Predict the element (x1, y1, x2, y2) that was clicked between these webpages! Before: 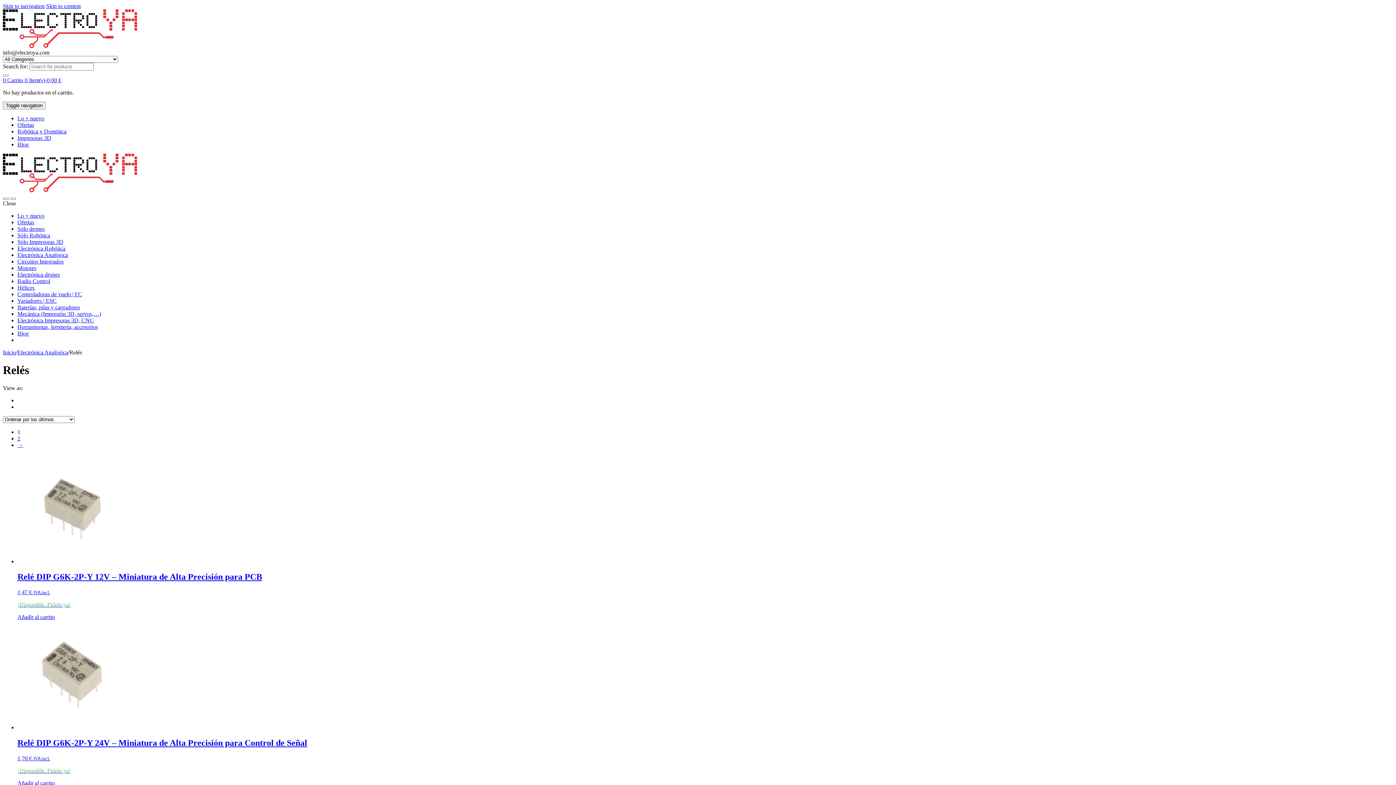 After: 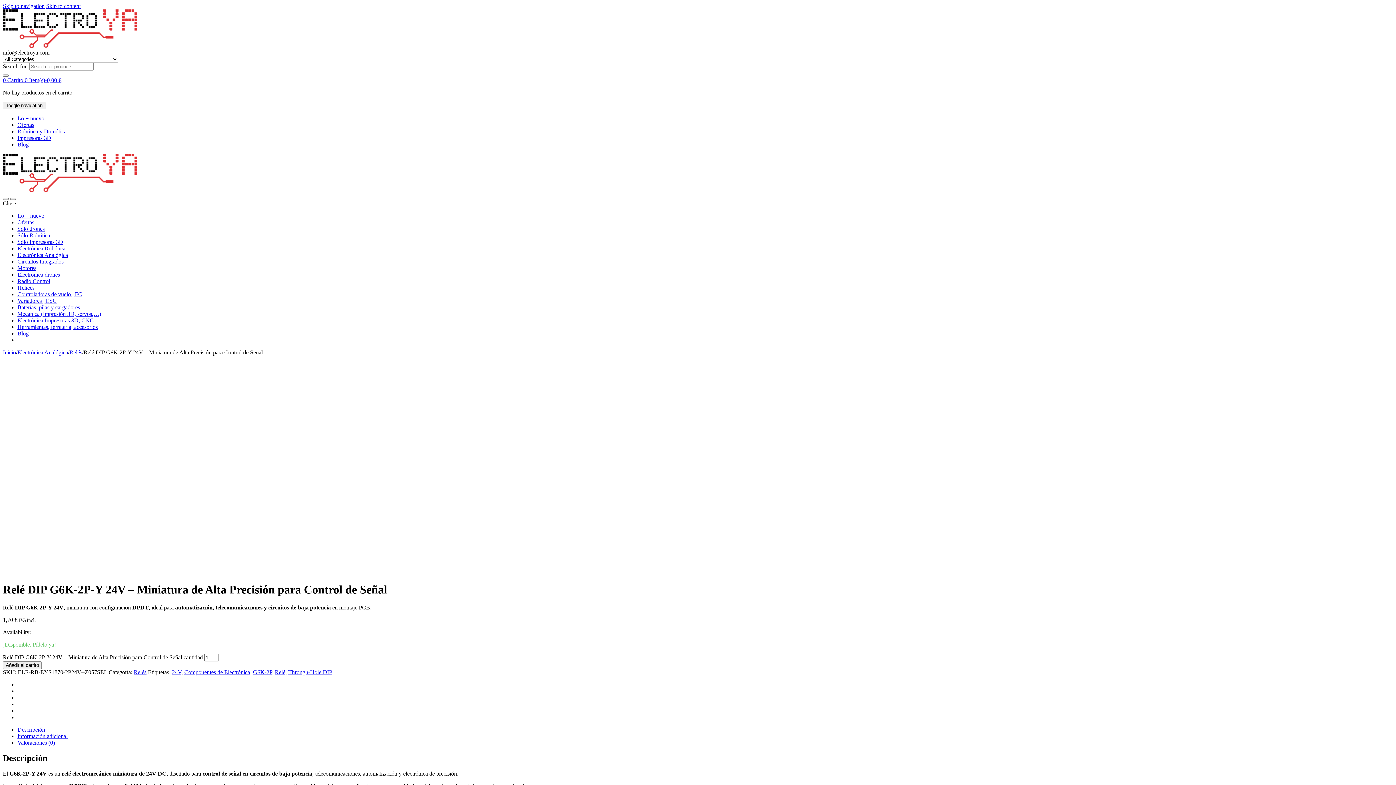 Action: bbox: (17, 724, 126, 730)